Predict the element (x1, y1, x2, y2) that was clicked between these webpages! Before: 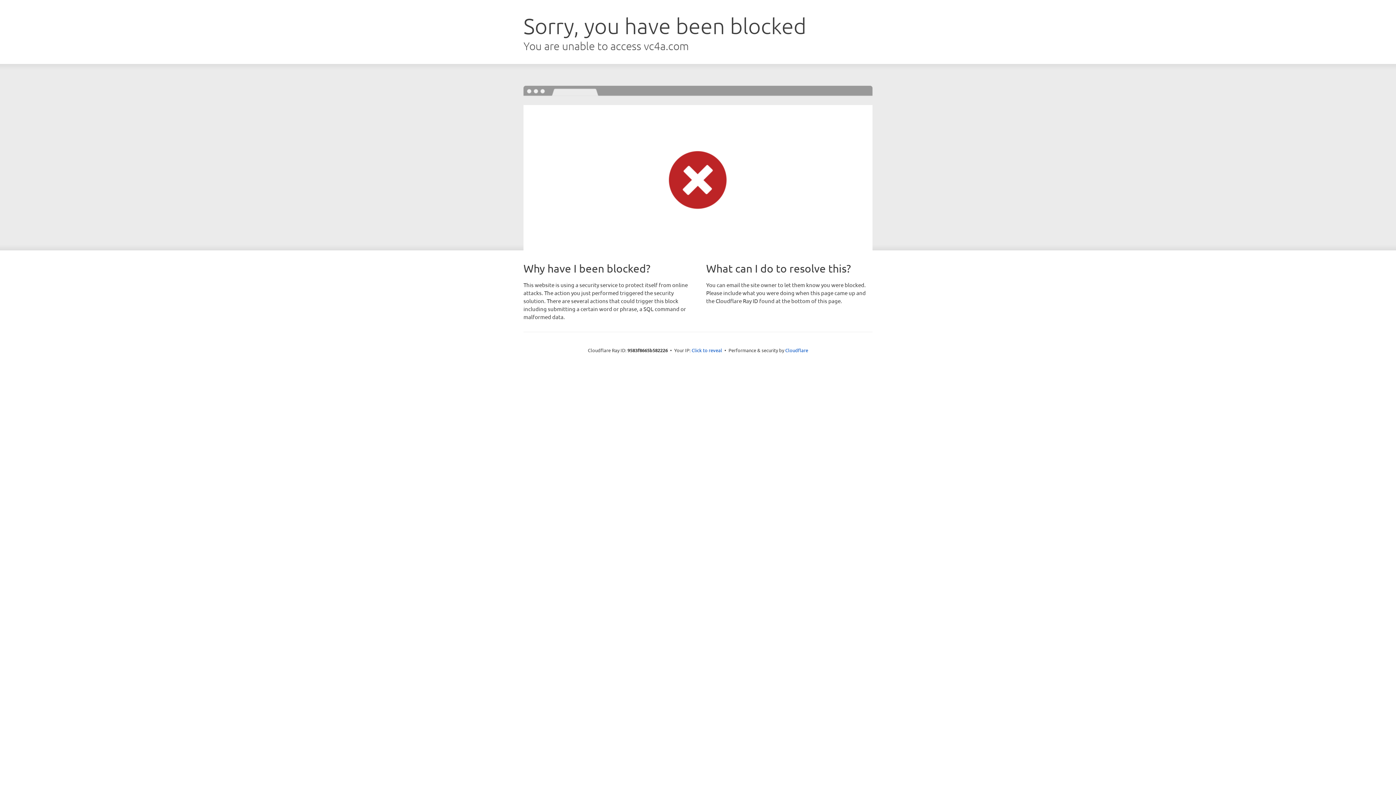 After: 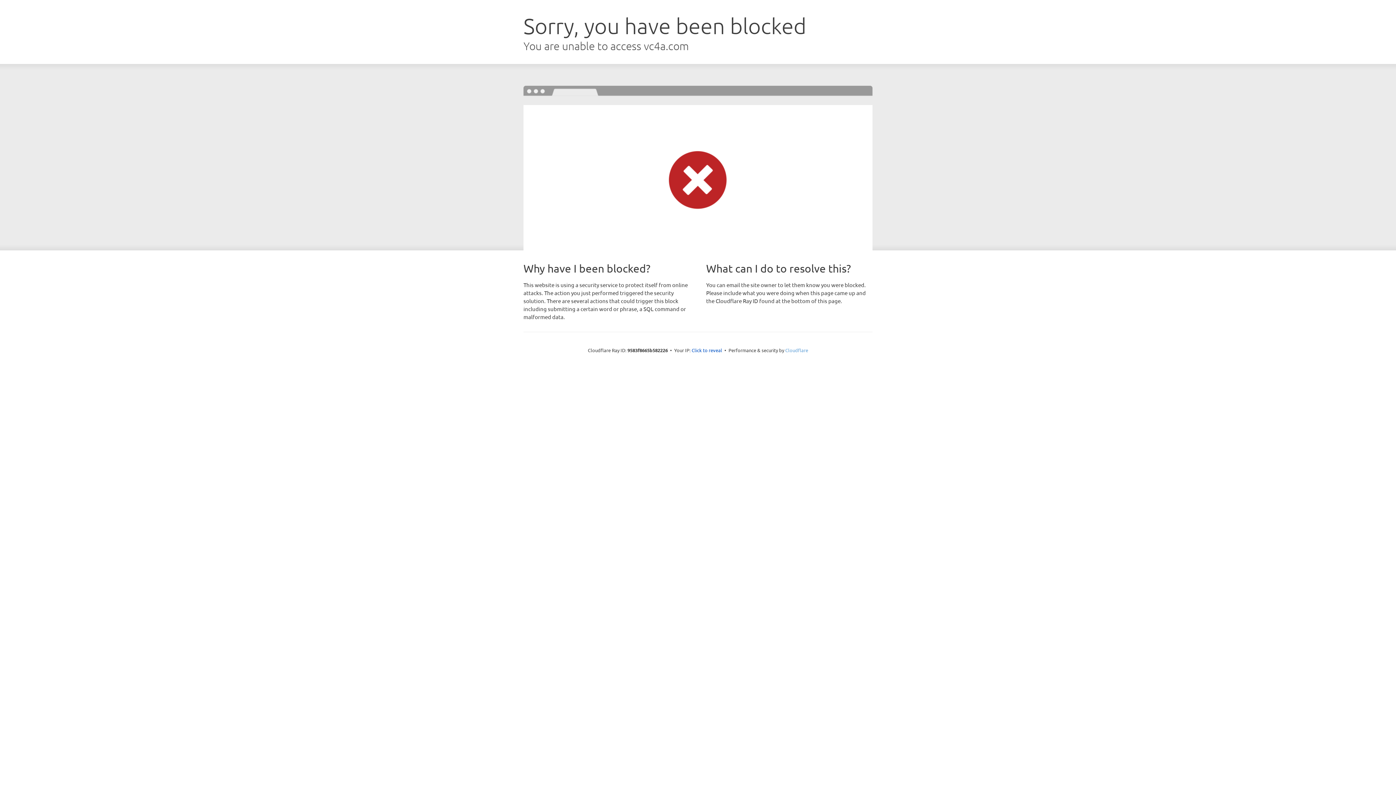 Action: label: Cloudflare bbox: (785, 347, 808, 353)